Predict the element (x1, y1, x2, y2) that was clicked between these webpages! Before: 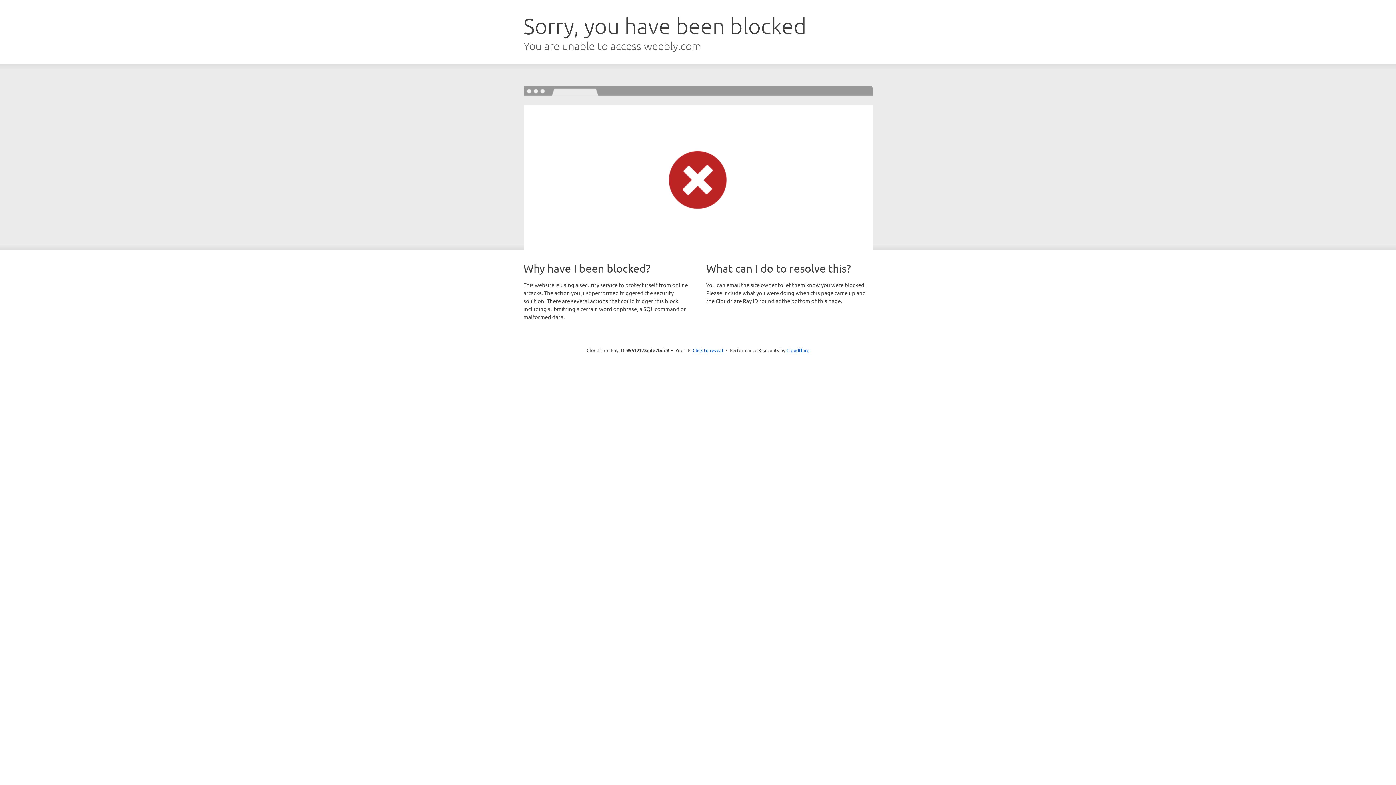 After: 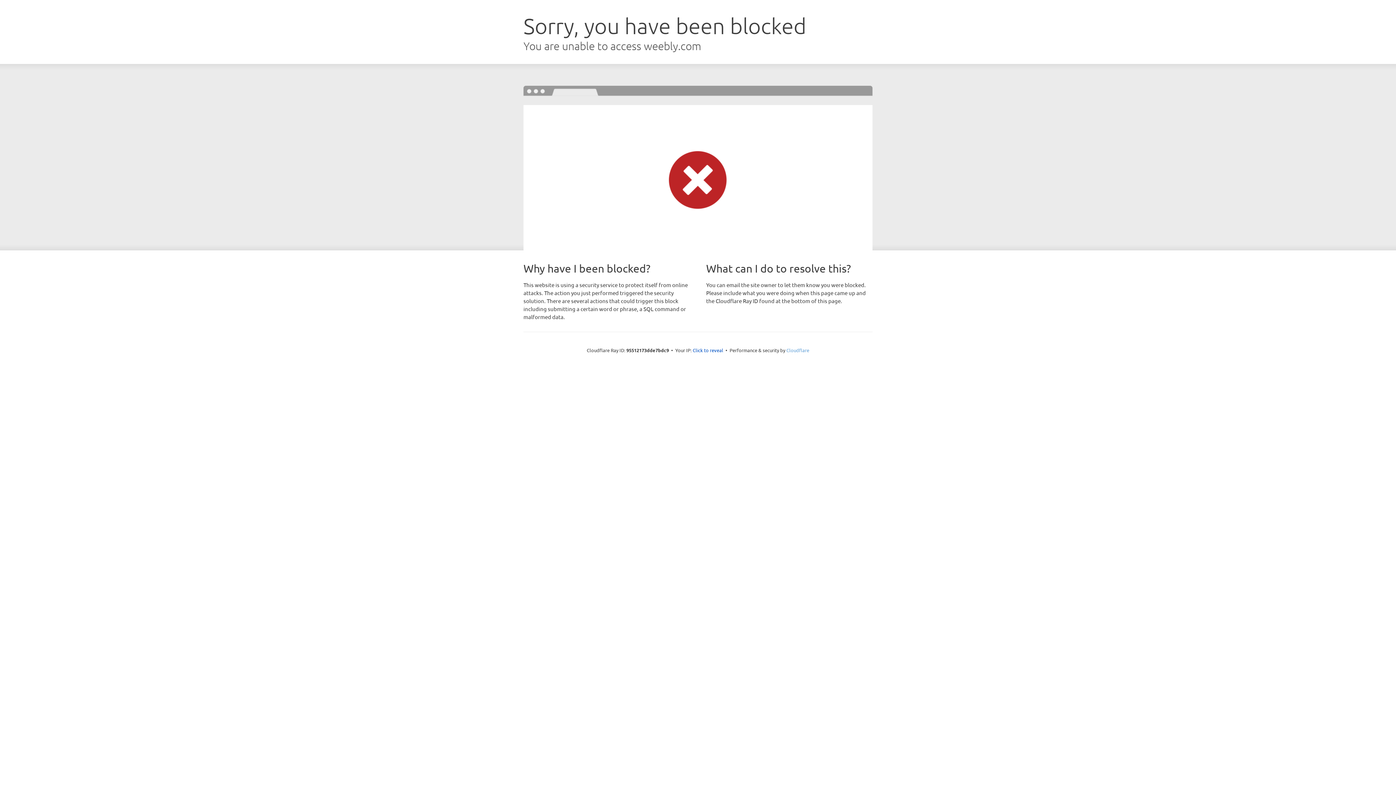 Action: label: Cloudflare bbox: (786, 347, 809, 353)